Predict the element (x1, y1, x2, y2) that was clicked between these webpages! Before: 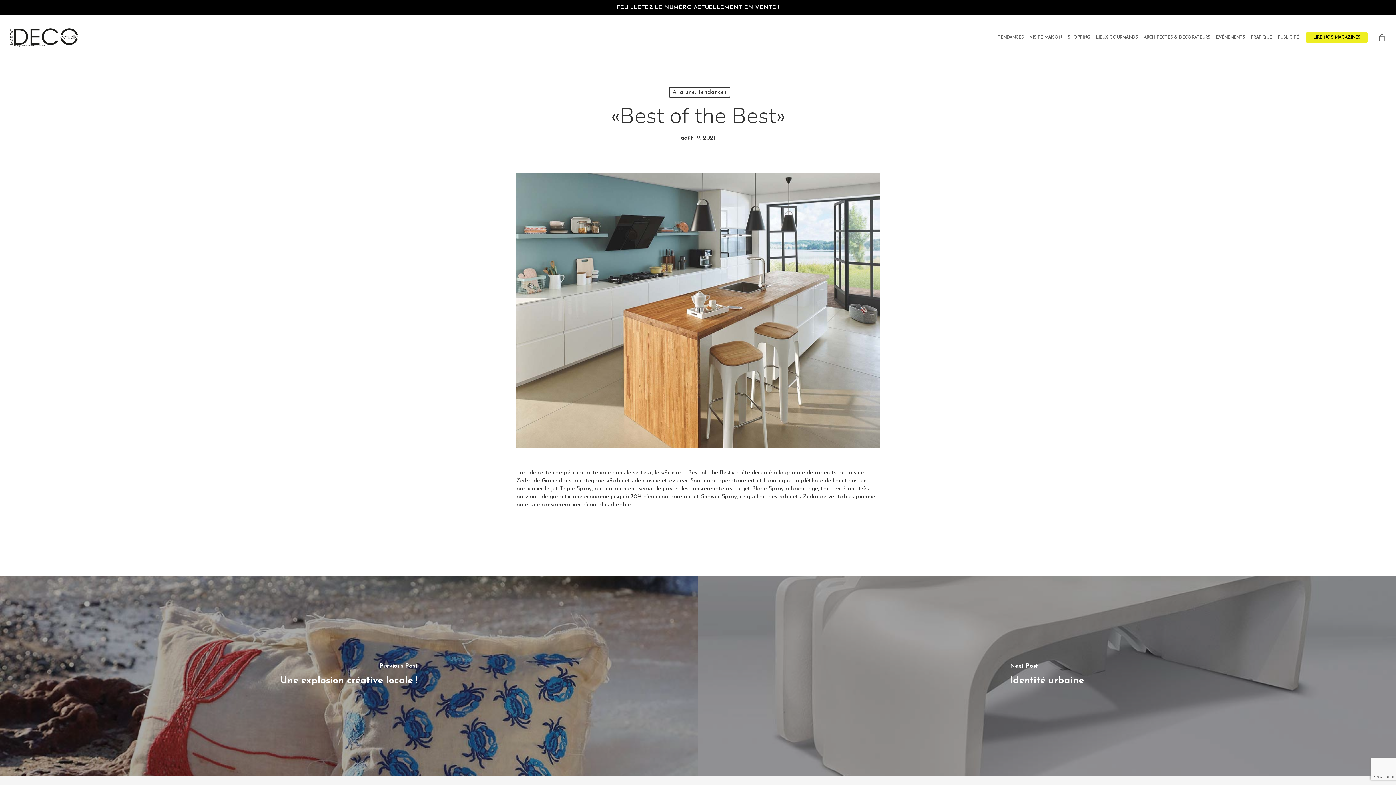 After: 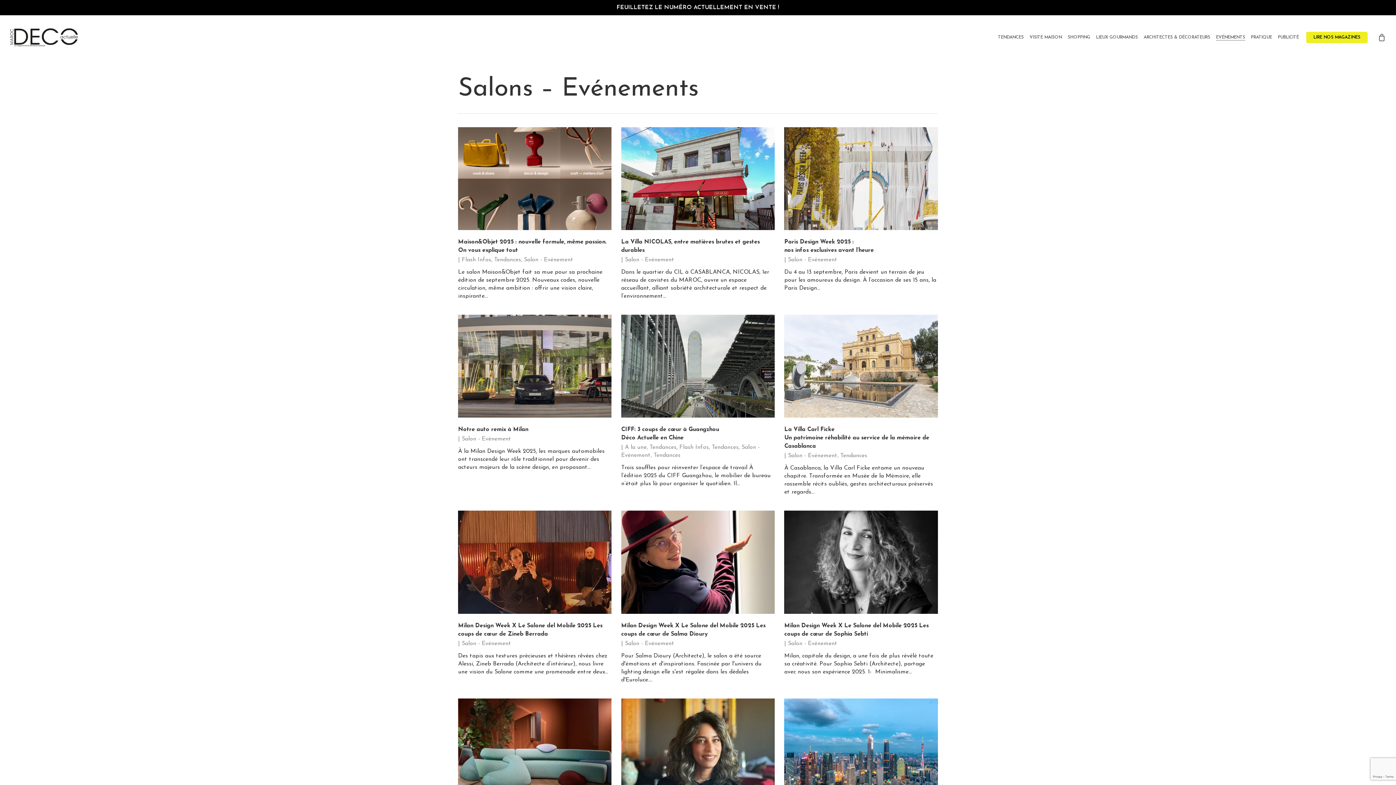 Action: label: EVÉNEMENTS bbox: (1216, 34, 1245, 40)